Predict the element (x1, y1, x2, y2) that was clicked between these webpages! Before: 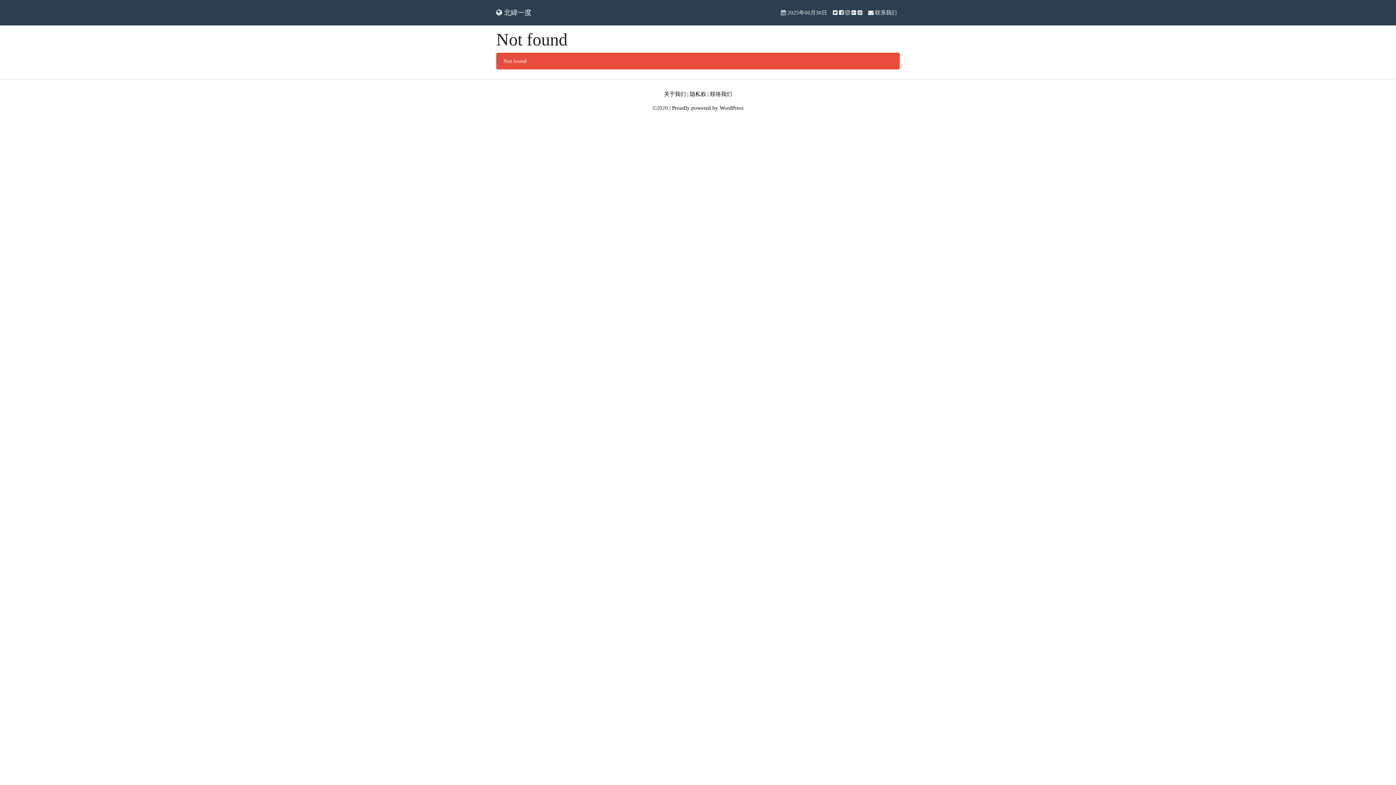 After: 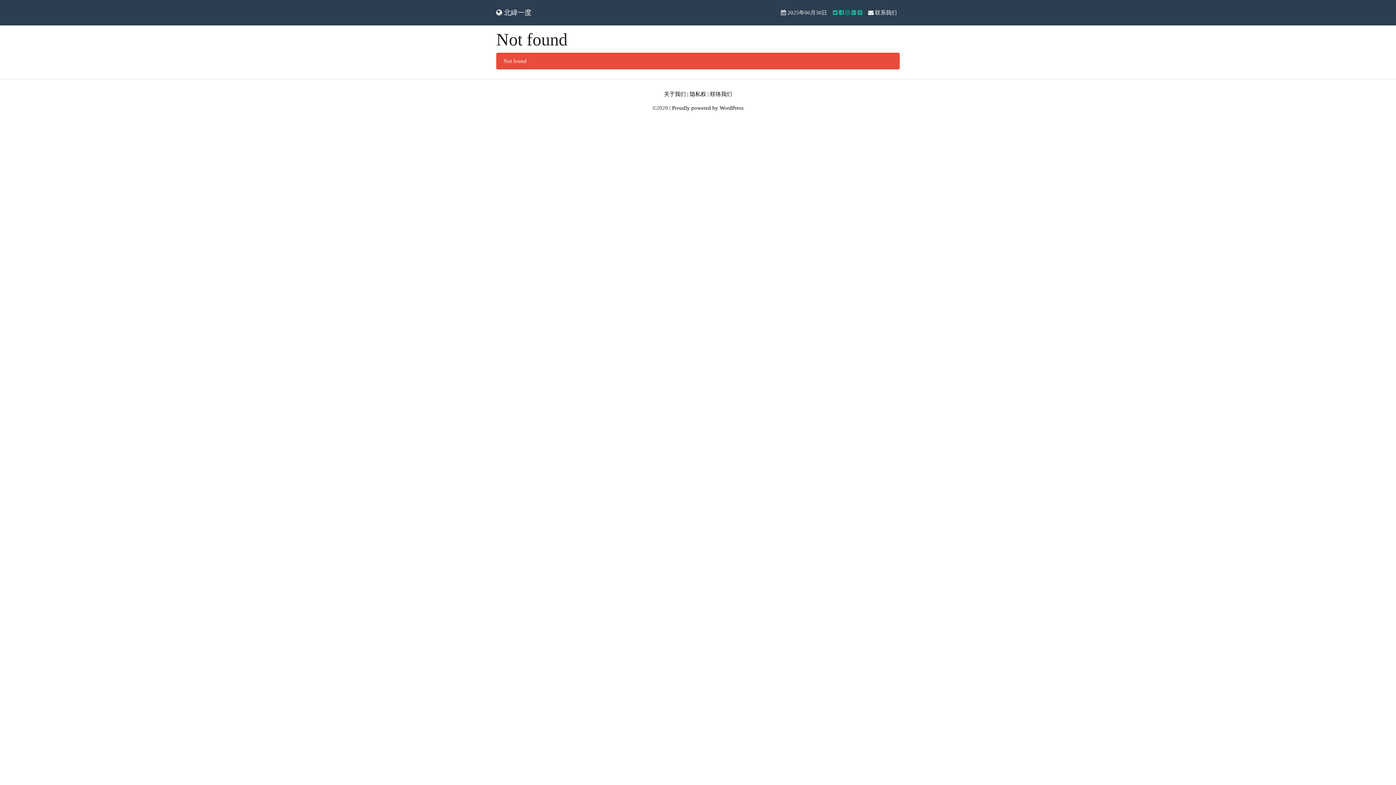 Action: bbox: (830, 5, 865, 19) label:     